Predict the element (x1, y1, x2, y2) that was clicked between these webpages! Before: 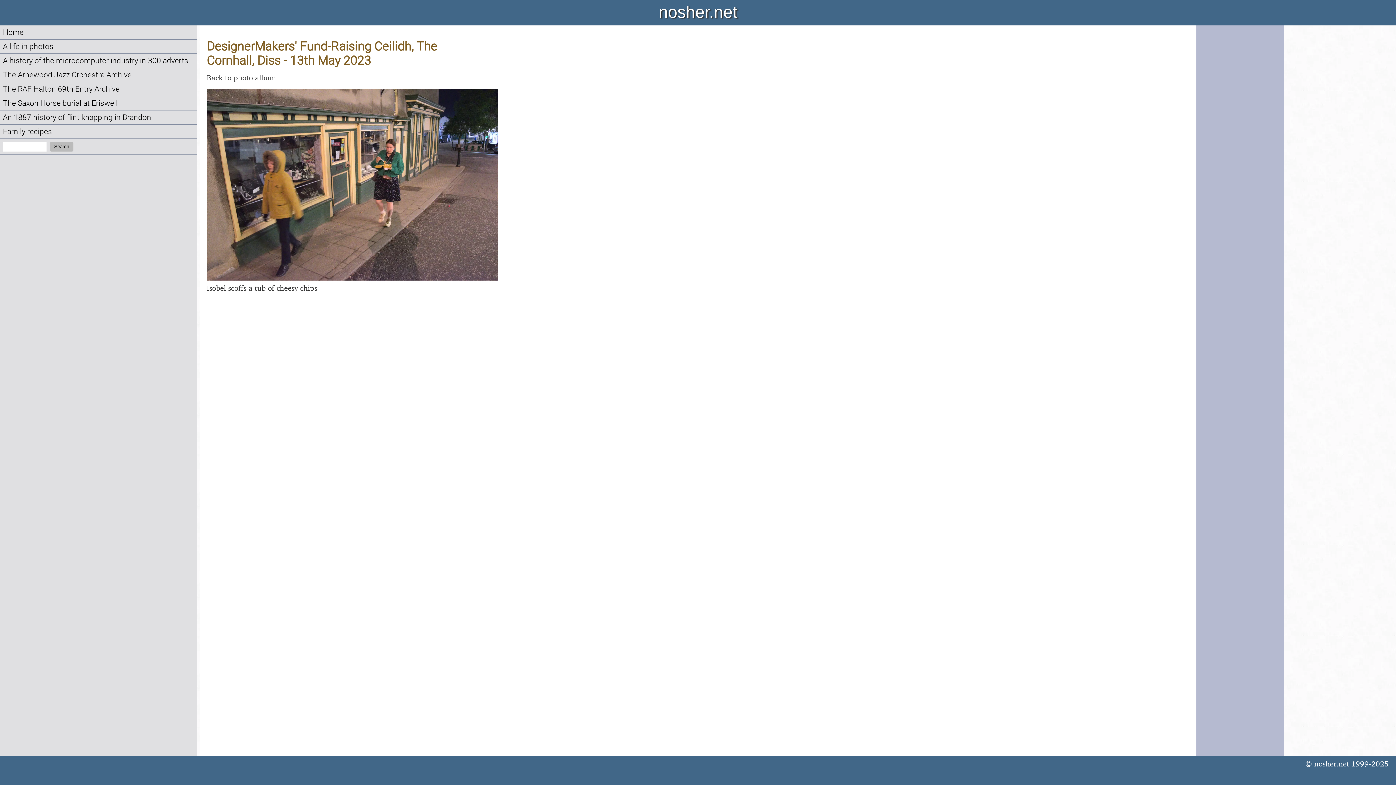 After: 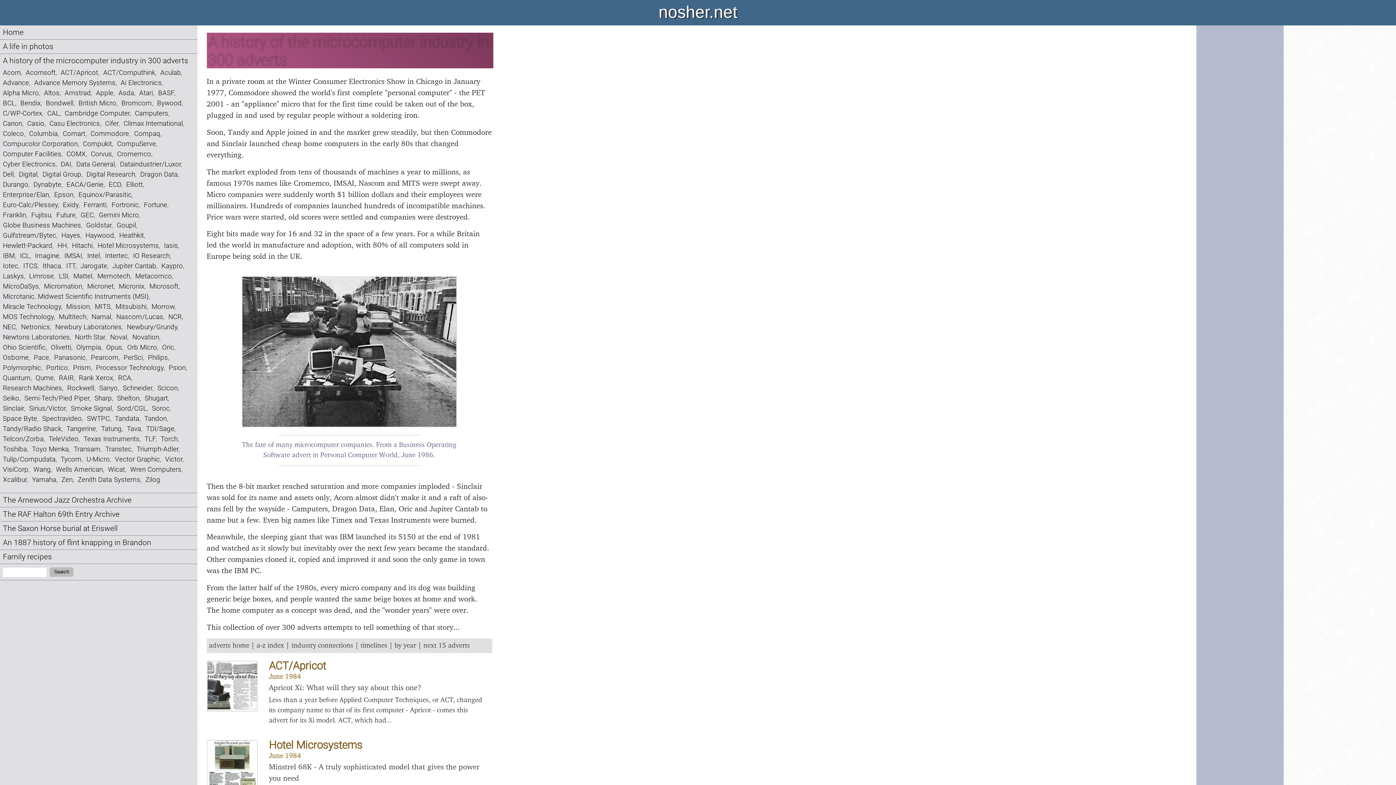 Action: label: A history of the microcomputer industry in 300 adverts bbox: (2, 56, 188, 65)